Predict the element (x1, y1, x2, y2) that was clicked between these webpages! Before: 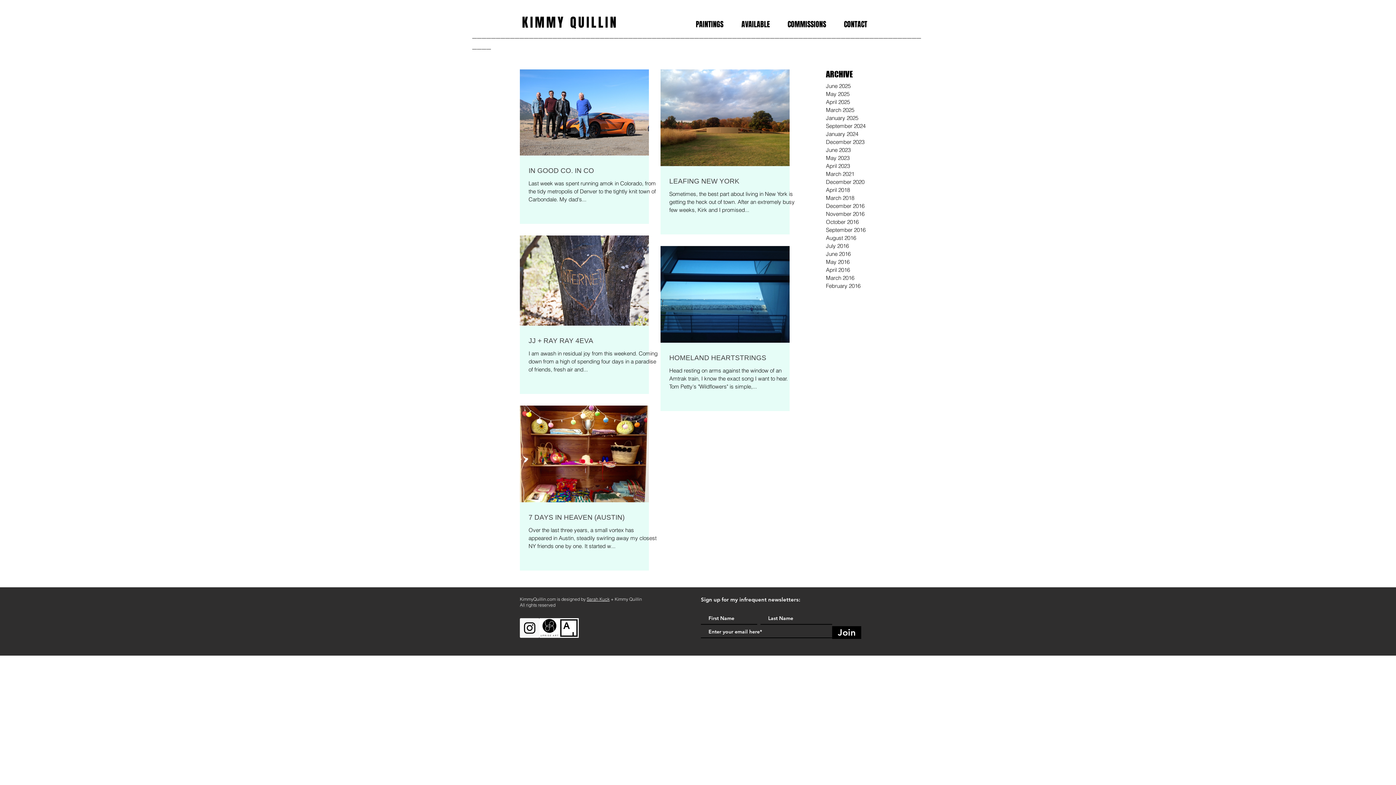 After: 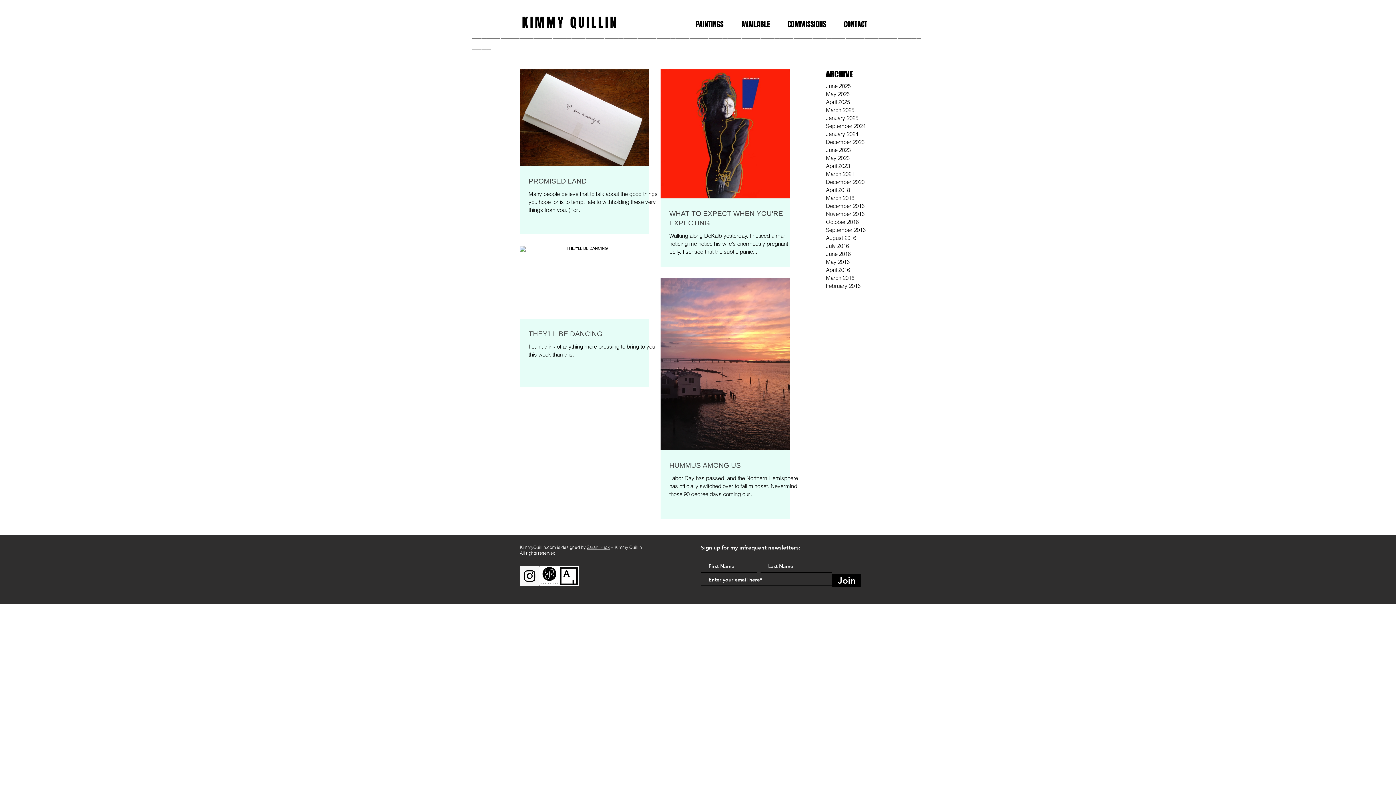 Action: bbox: (826, 226, 876, 234) label: September 2016